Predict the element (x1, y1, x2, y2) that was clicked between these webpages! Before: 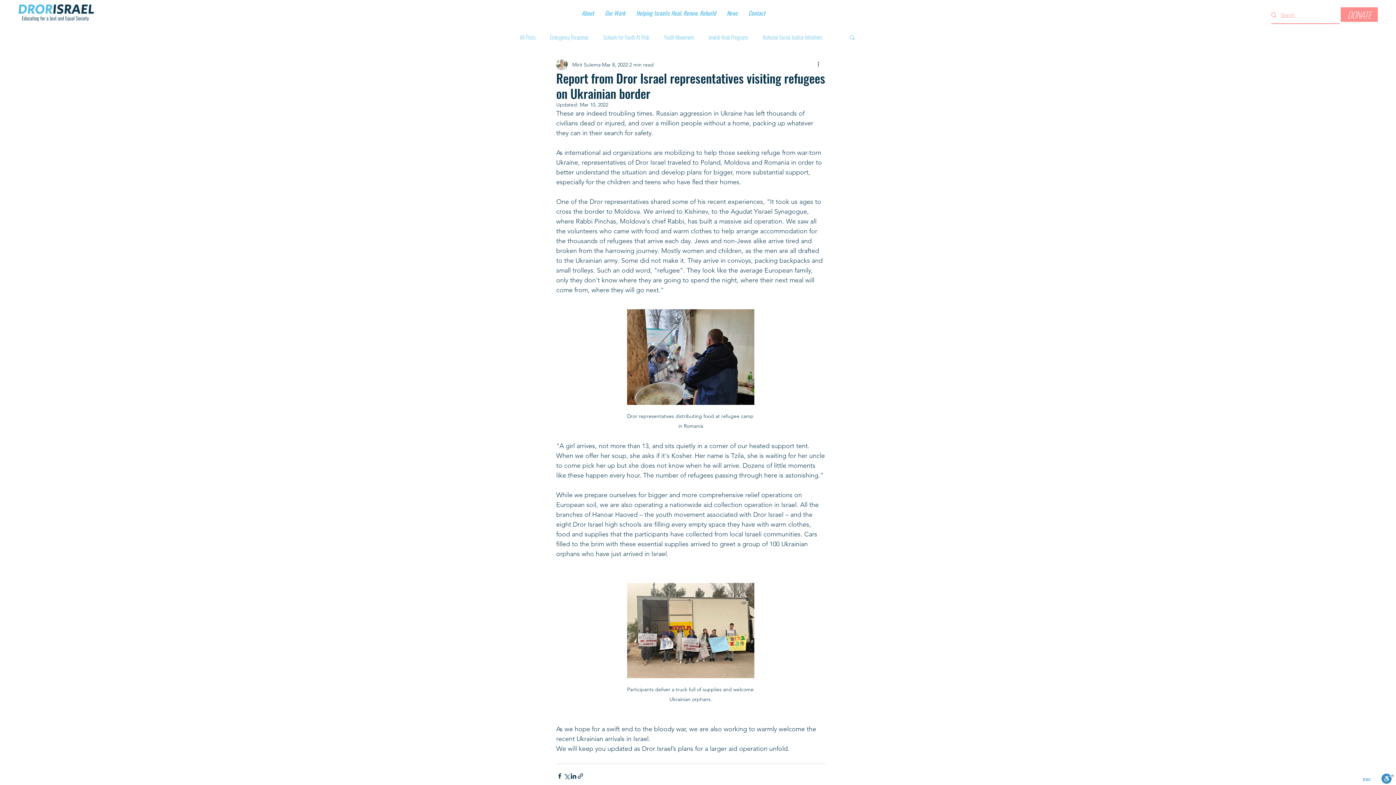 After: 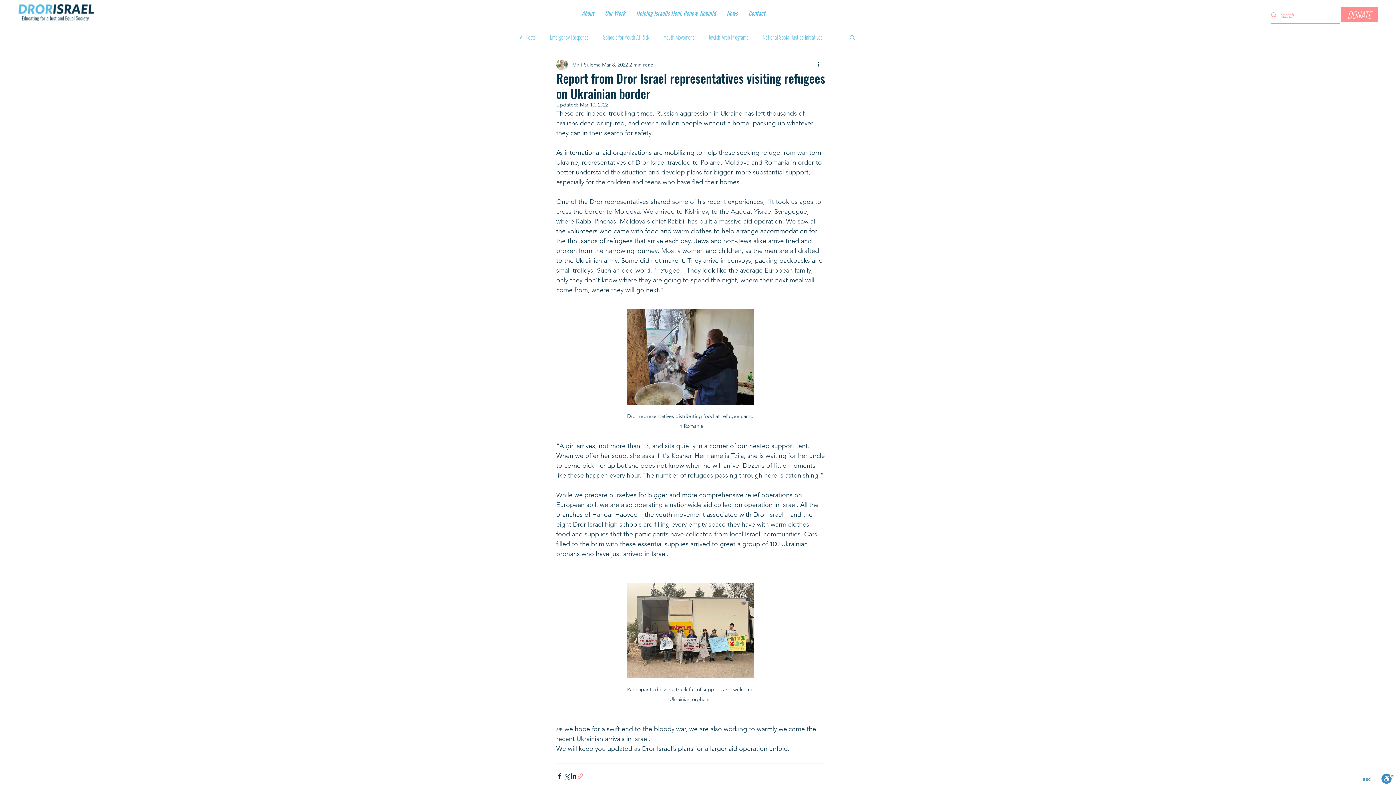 Action: label: Share via link bbox: (577, 772, 584, 779)